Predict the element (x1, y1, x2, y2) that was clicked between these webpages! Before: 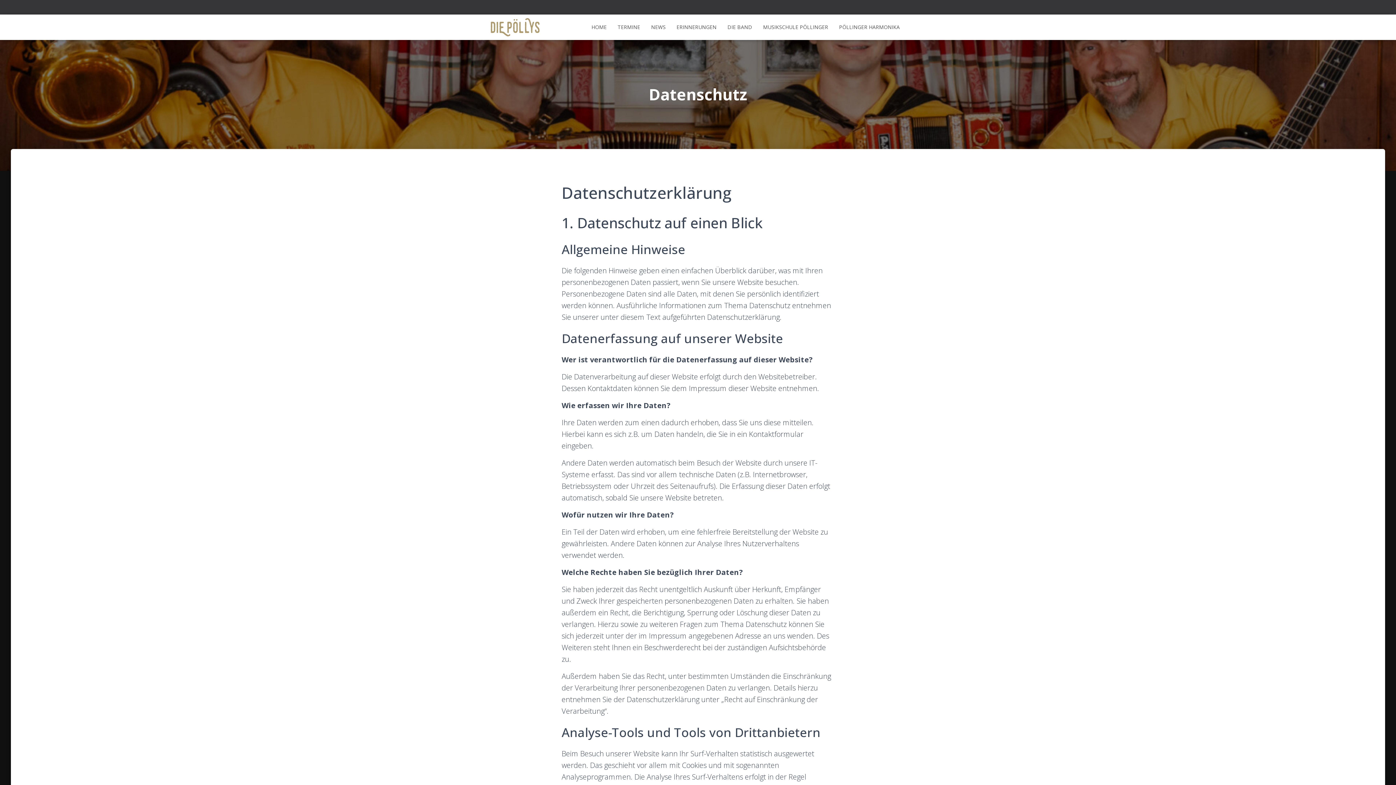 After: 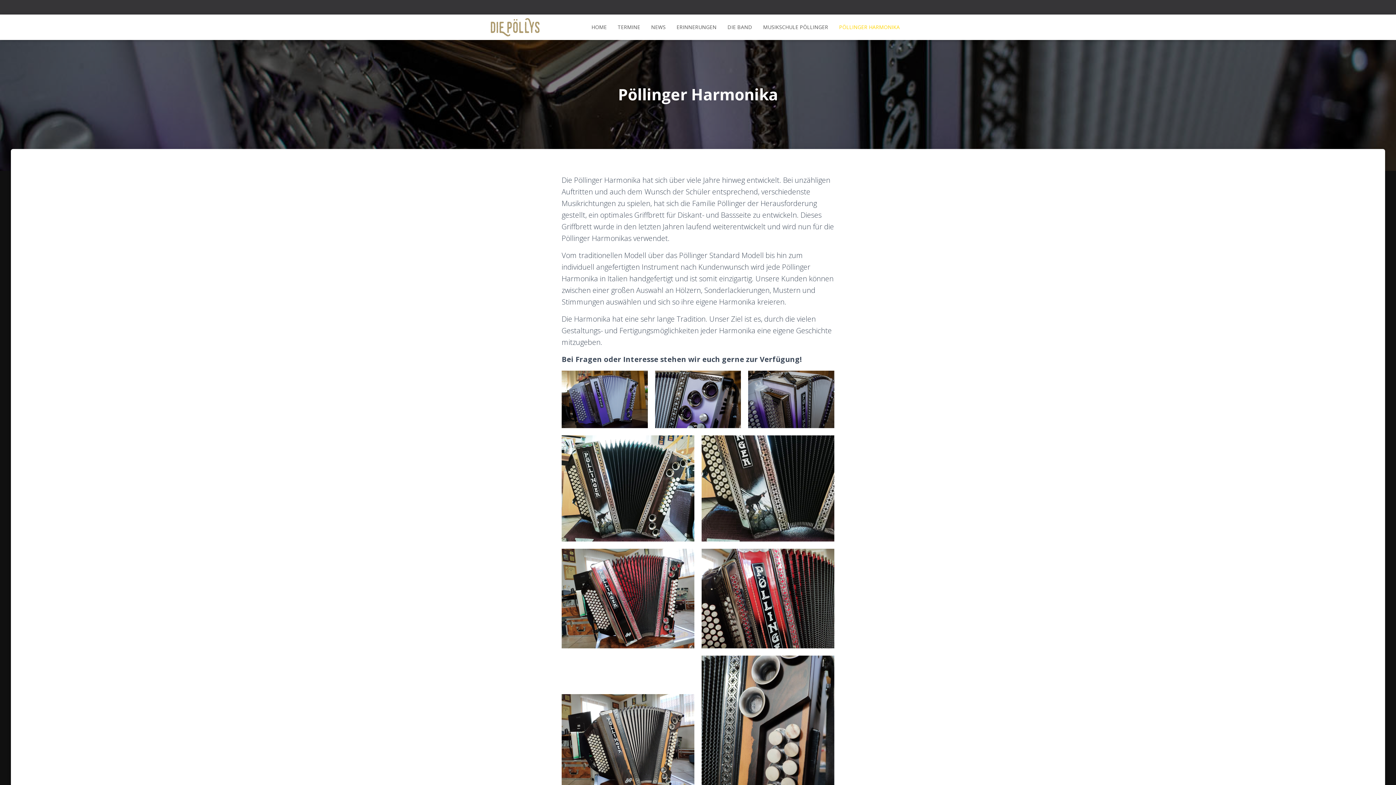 Action: bbox: (833, 18, 905, 36) label: PÖLLINGER HARMONIKA